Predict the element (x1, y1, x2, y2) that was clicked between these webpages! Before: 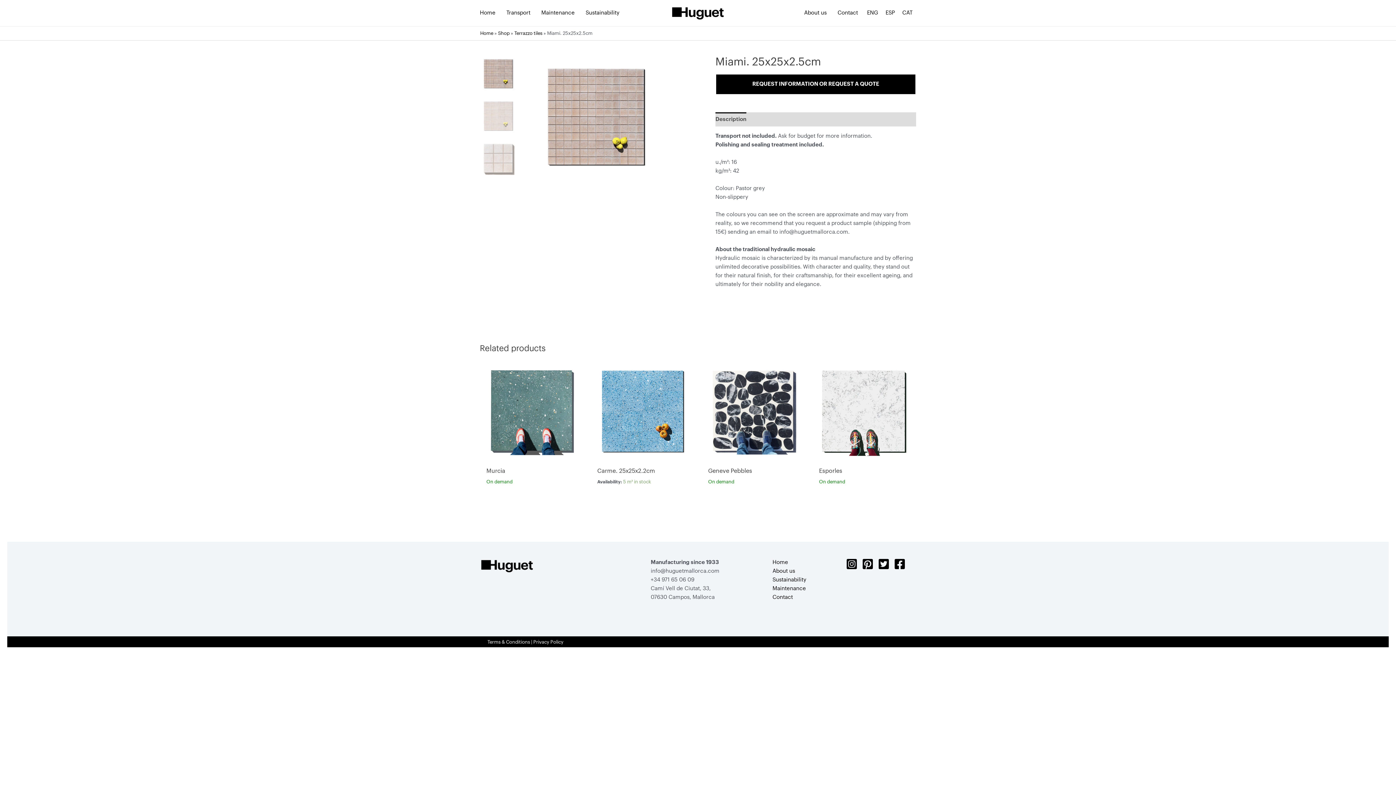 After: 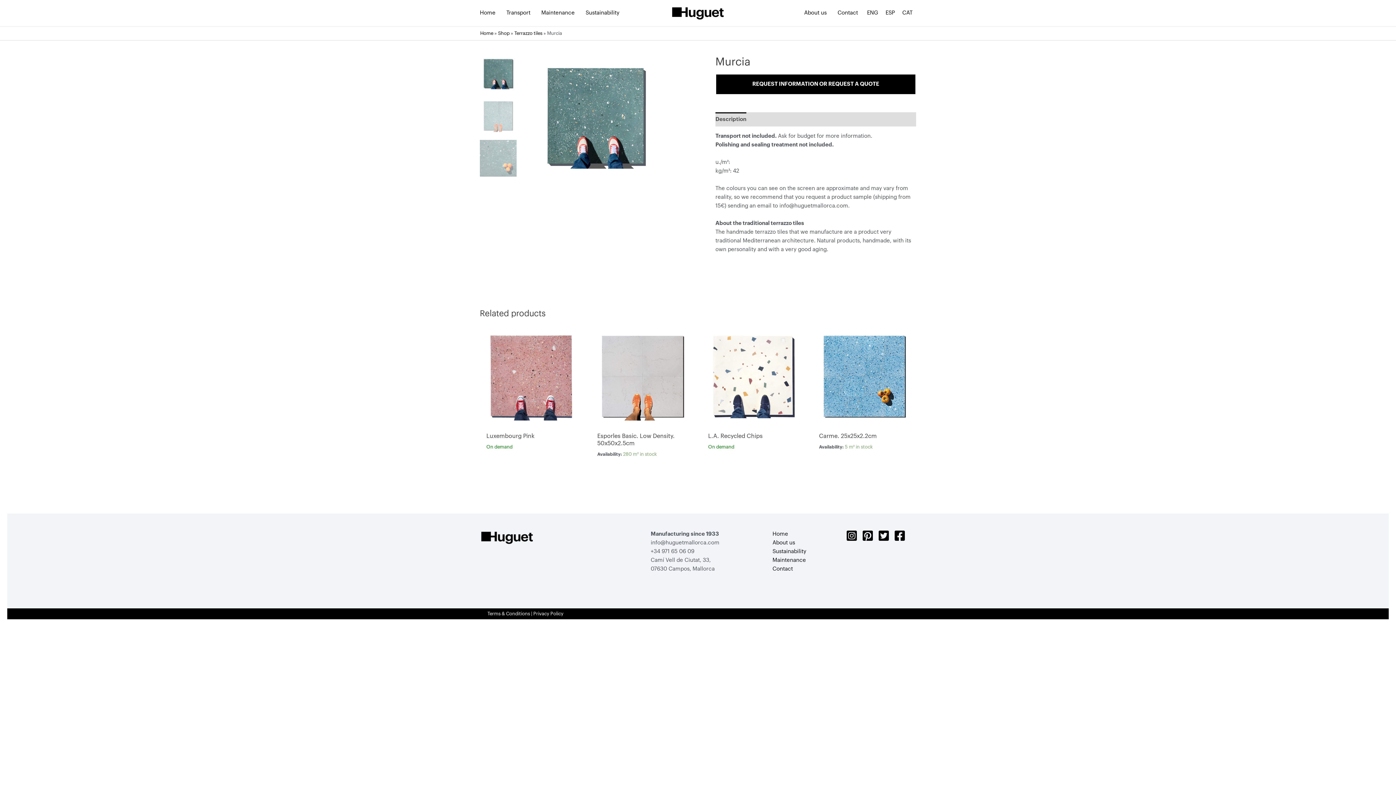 Action: bbox: (480, 359, 583, 463)